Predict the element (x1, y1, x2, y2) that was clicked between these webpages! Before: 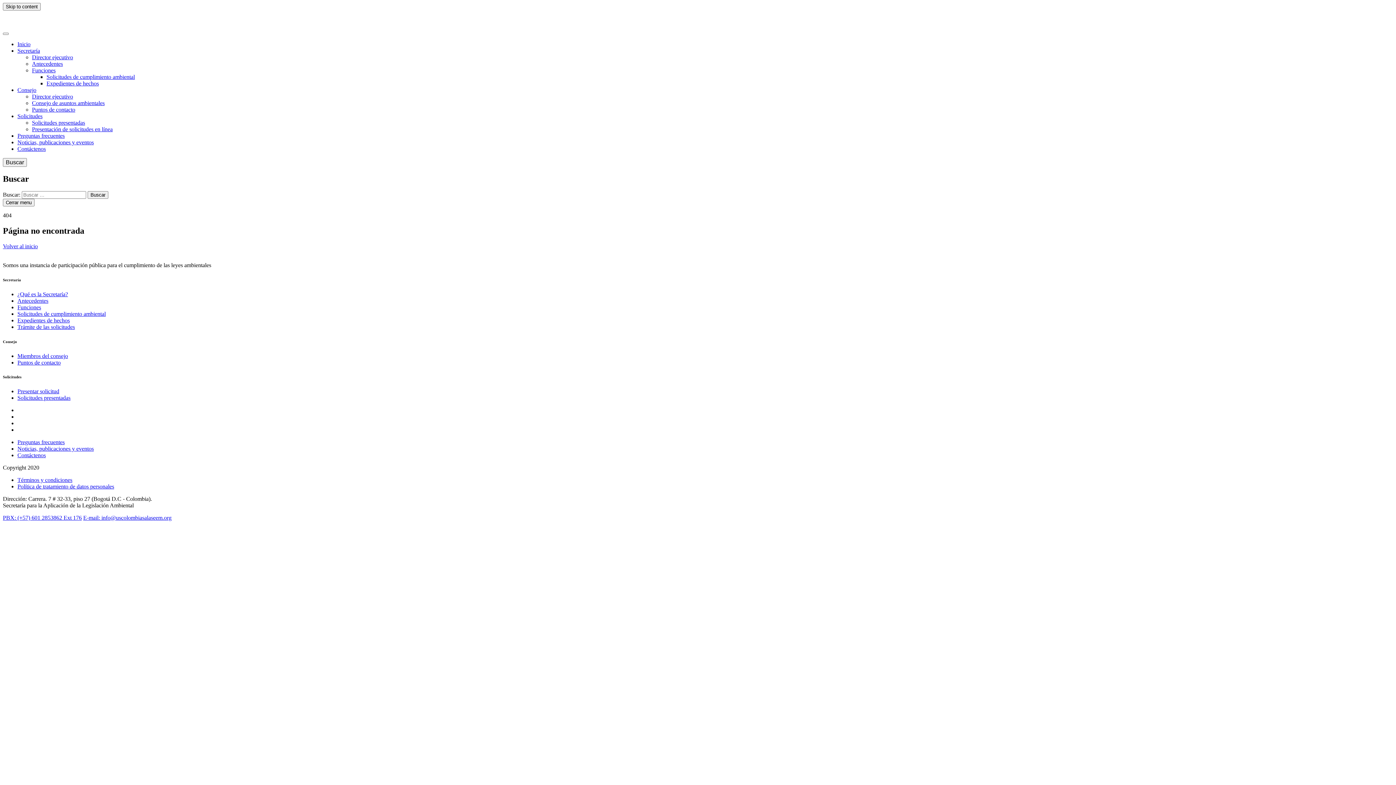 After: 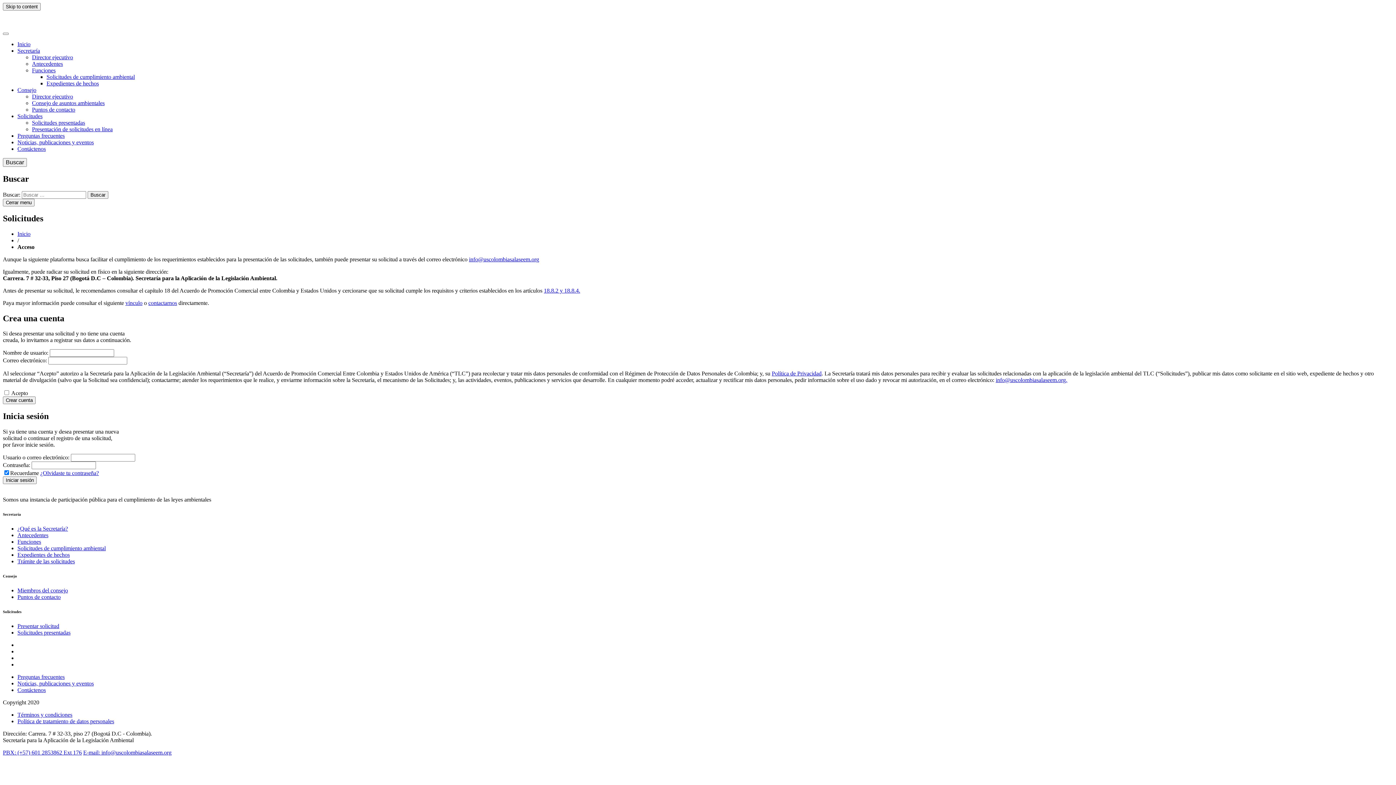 Action: bbox: (17, 388, 59, 394) label: Presentar solicitud